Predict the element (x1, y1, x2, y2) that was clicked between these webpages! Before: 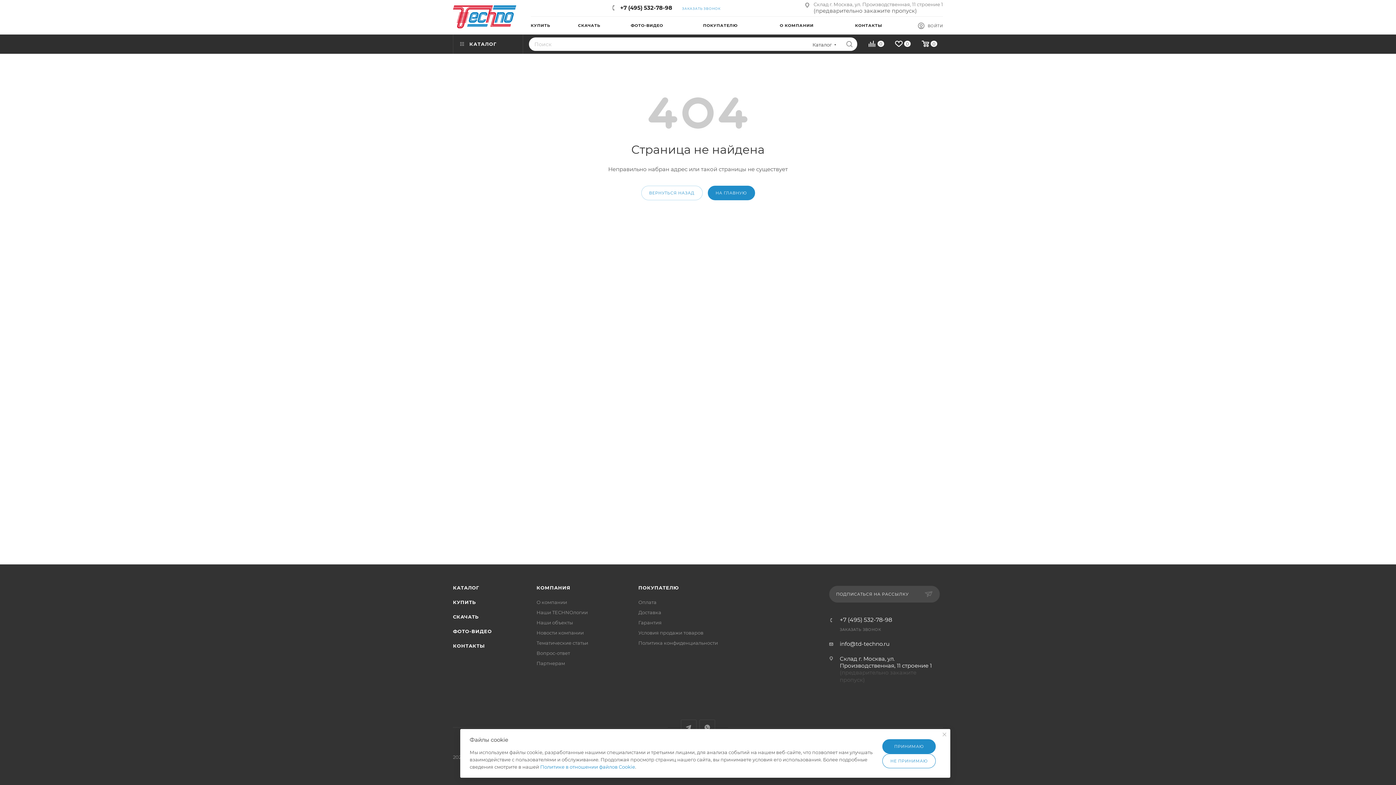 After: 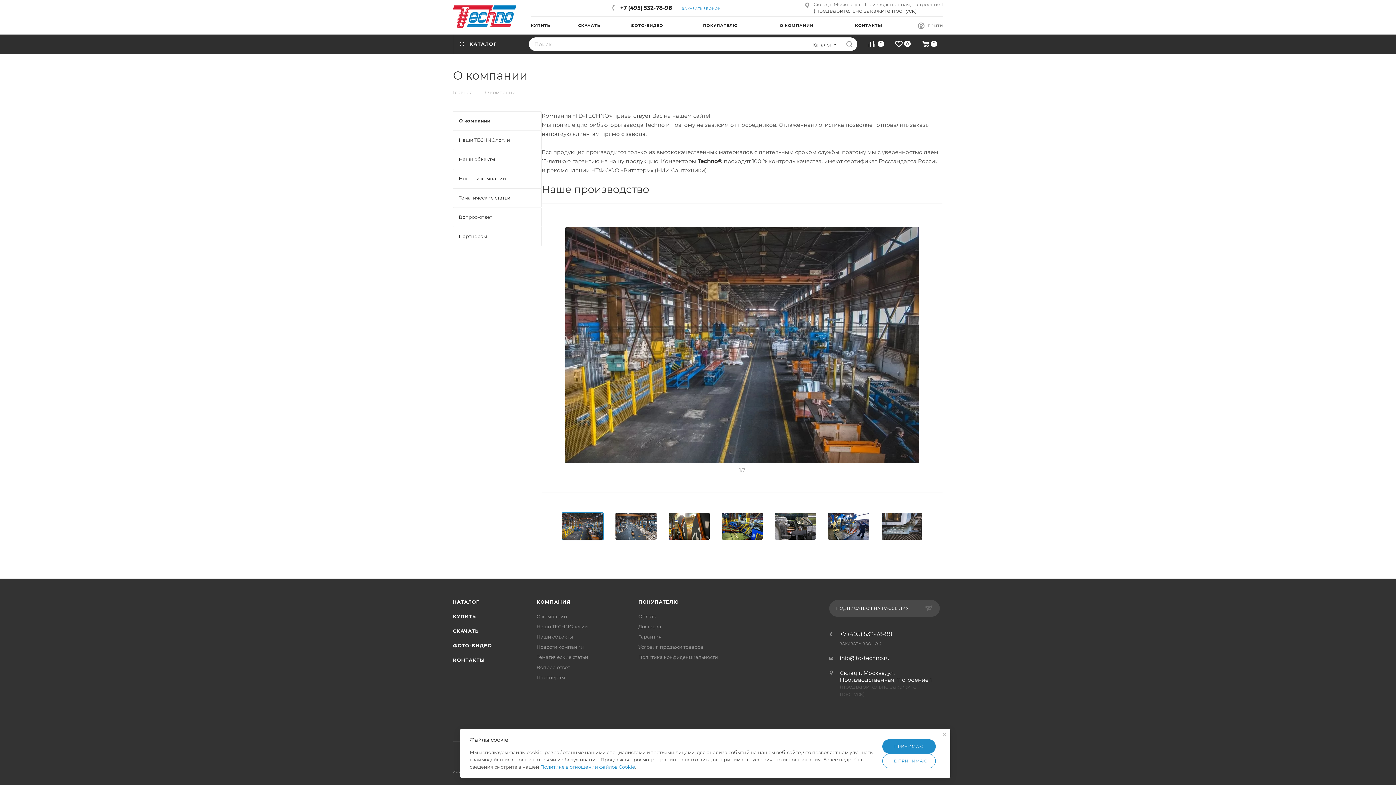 Action: label: О КОМПАНИИ bbox: (780, 16, 855, 34)